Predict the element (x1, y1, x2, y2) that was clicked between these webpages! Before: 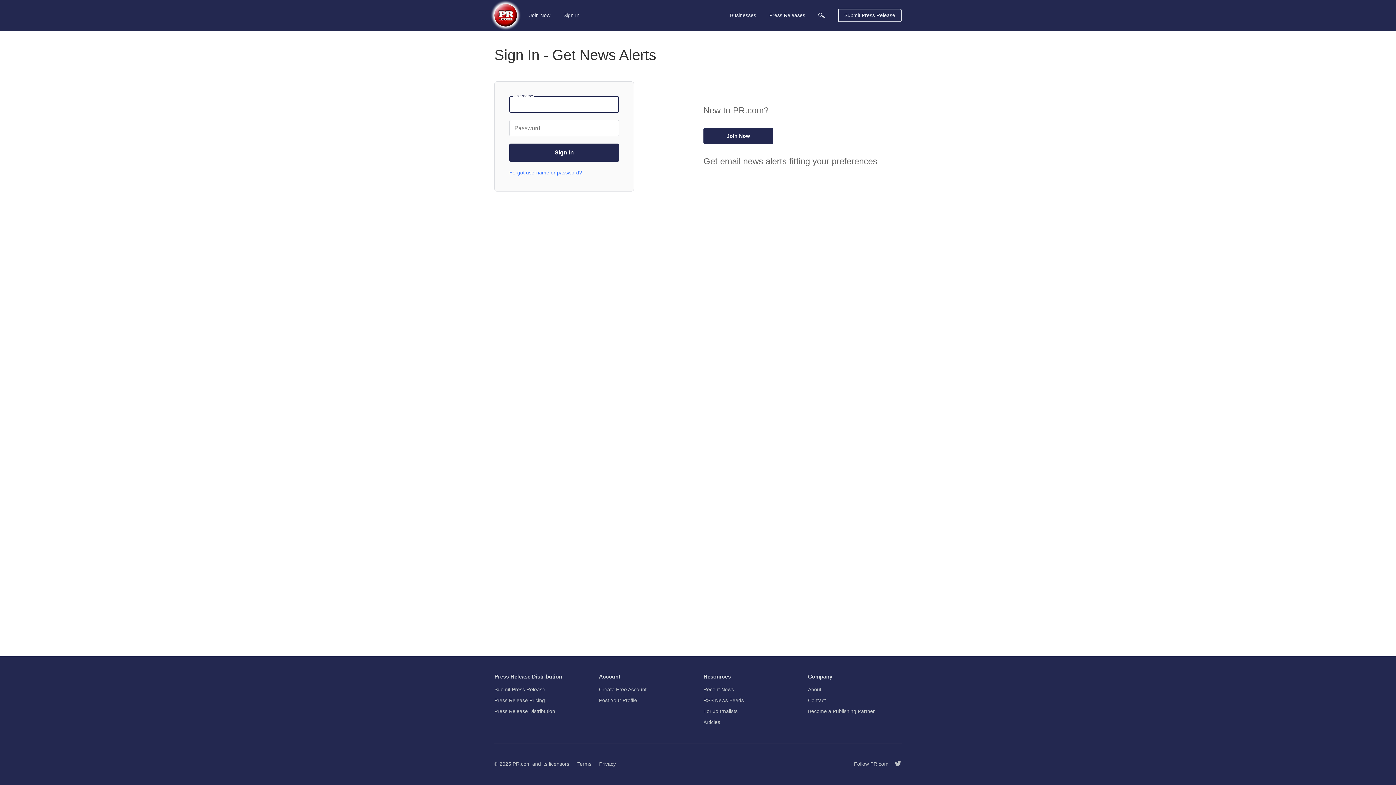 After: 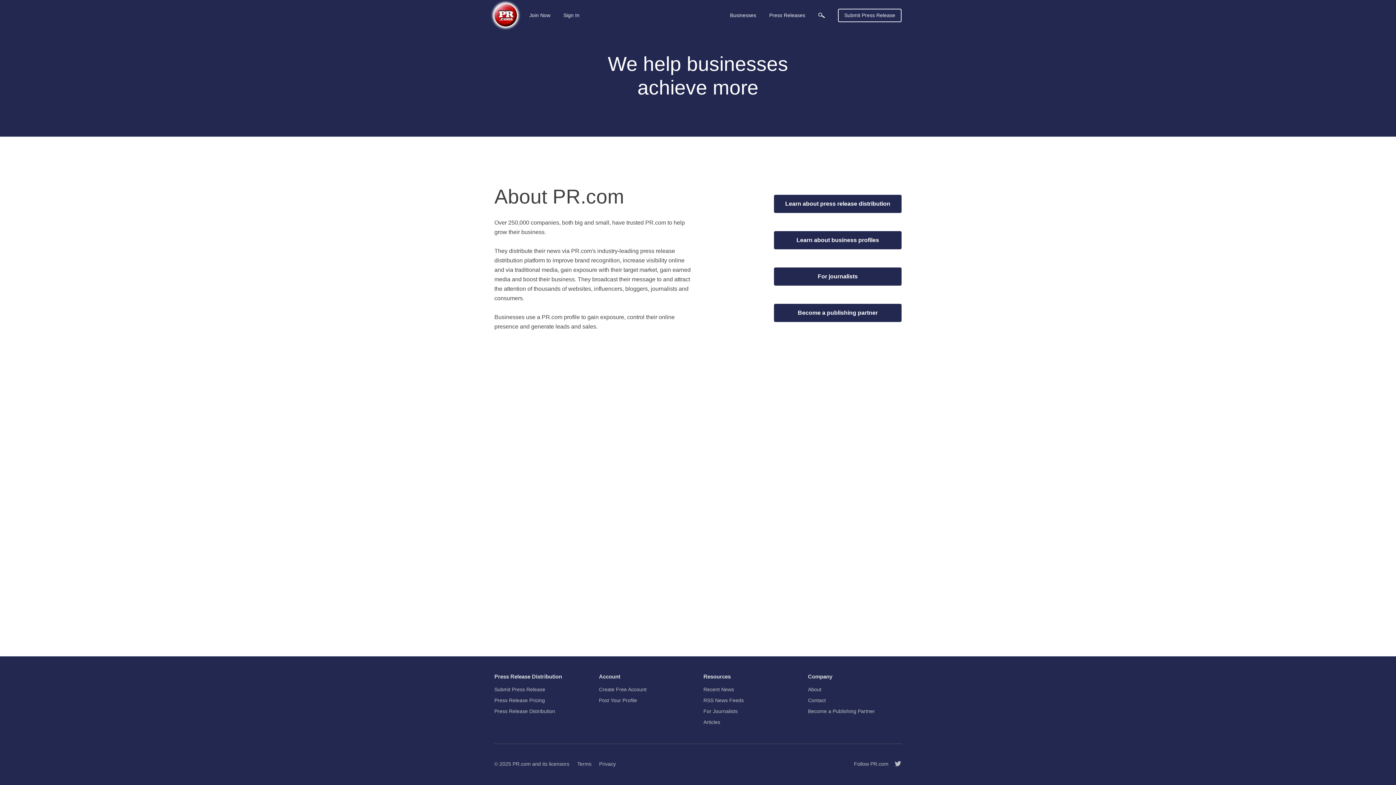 Action: bbox: (808, 684, 821, 695) label: About